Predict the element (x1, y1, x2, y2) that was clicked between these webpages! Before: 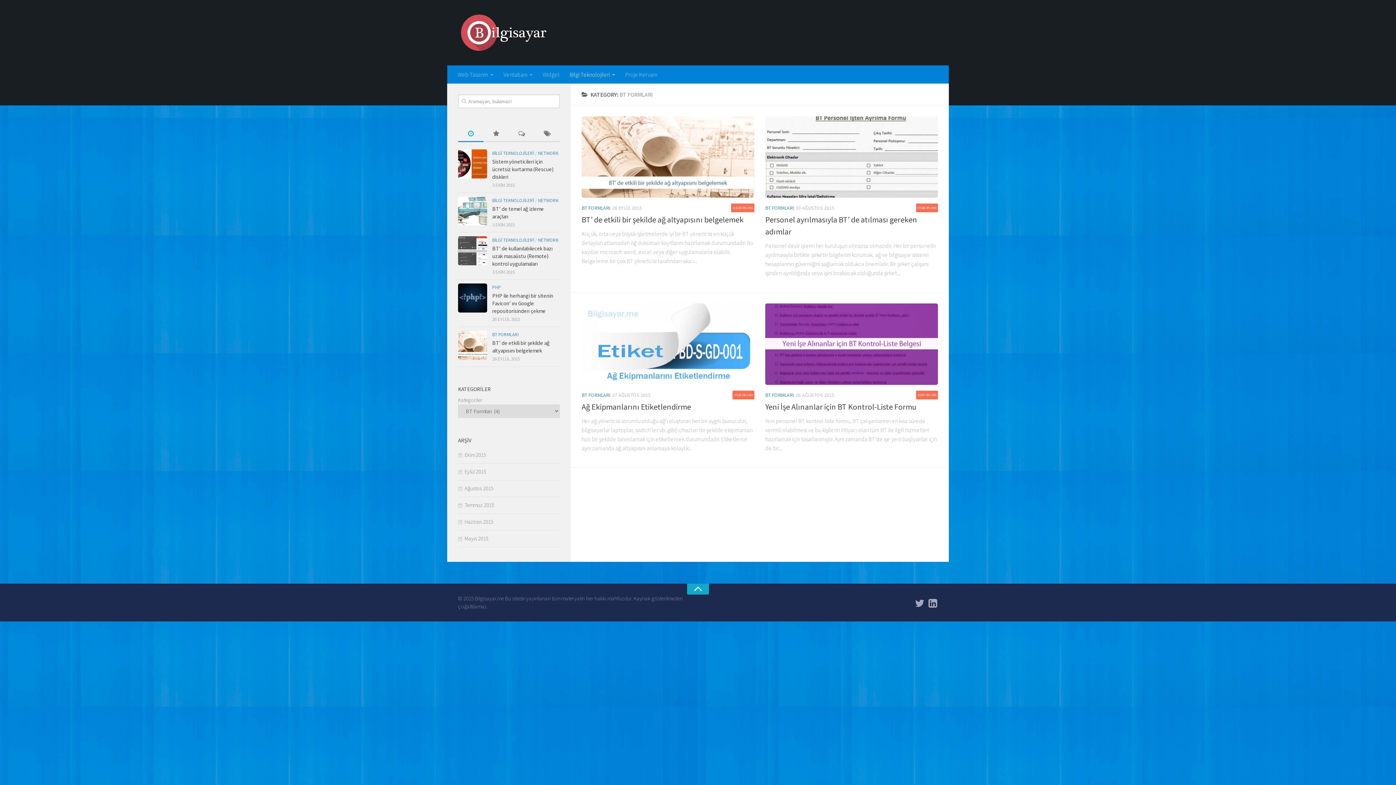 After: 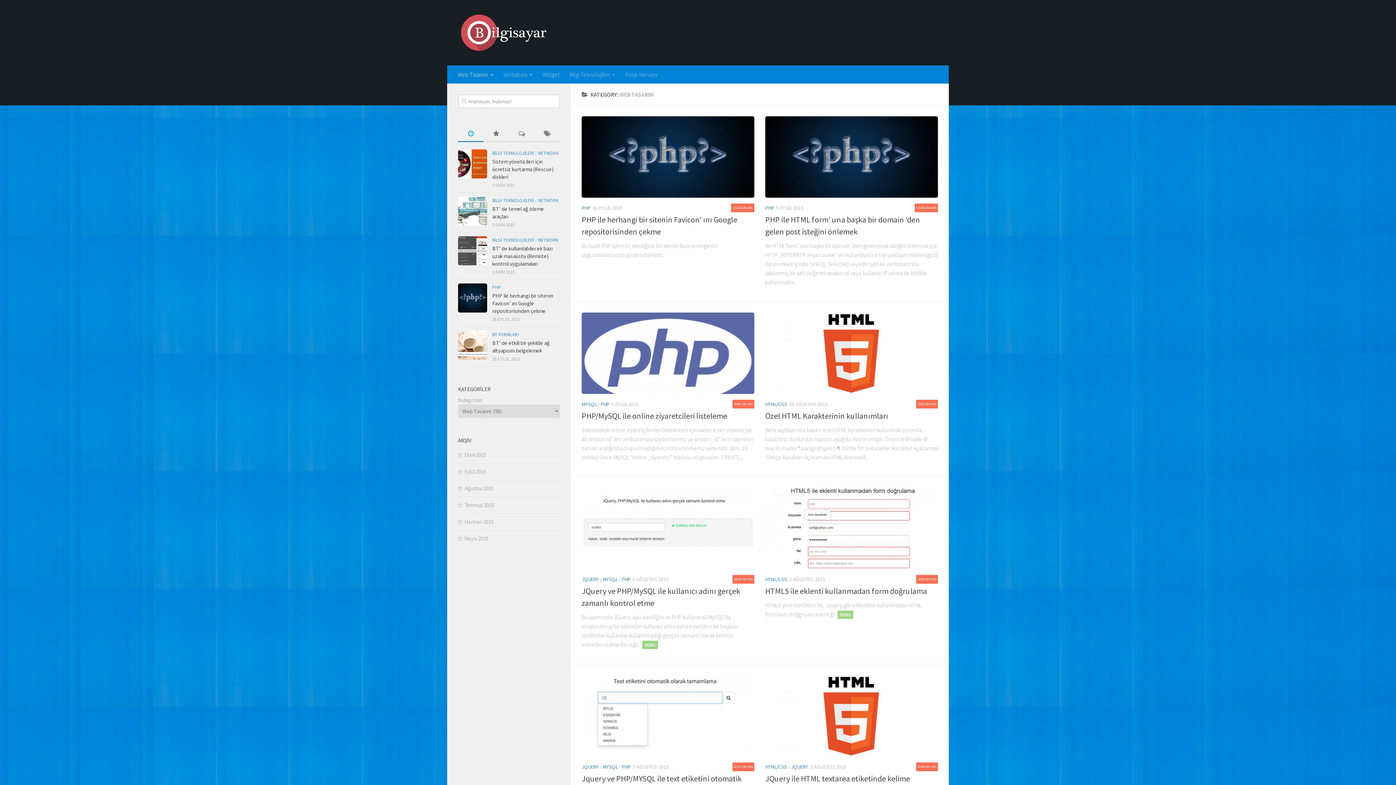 Action: bbox: (452, 65, 498, 83) label: Web Tasarım